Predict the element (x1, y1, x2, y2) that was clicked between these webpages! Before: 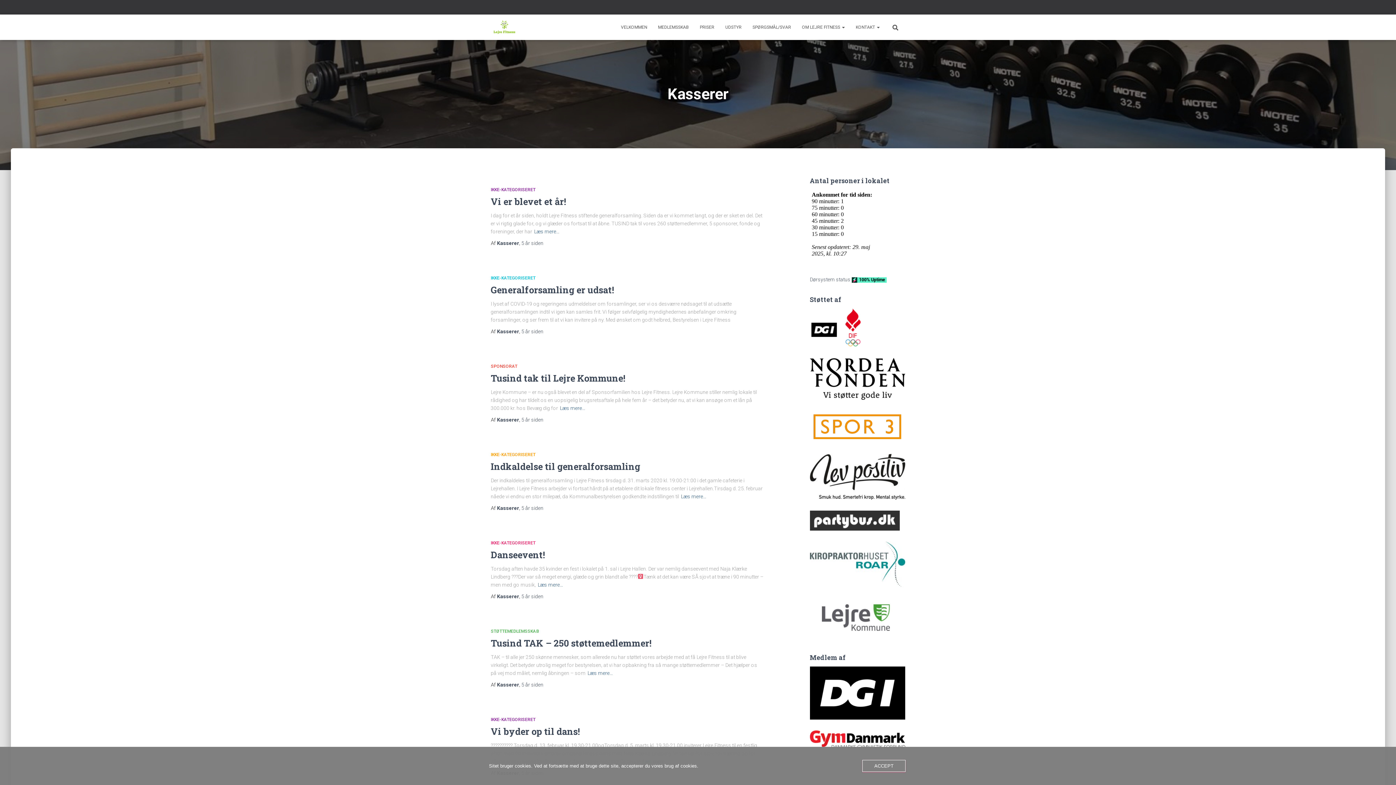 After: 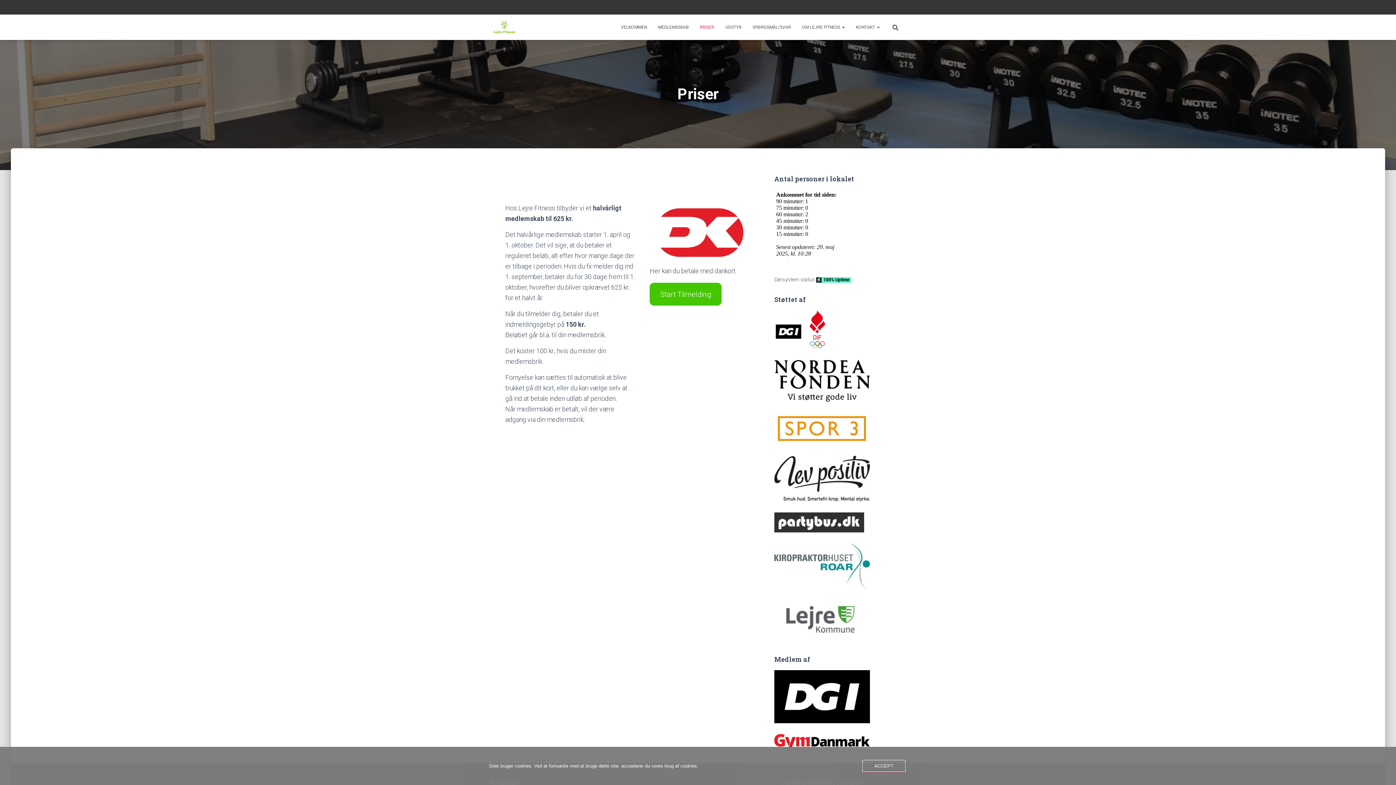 Action: bbox: (694, 18, 720, 36) label: PRISER